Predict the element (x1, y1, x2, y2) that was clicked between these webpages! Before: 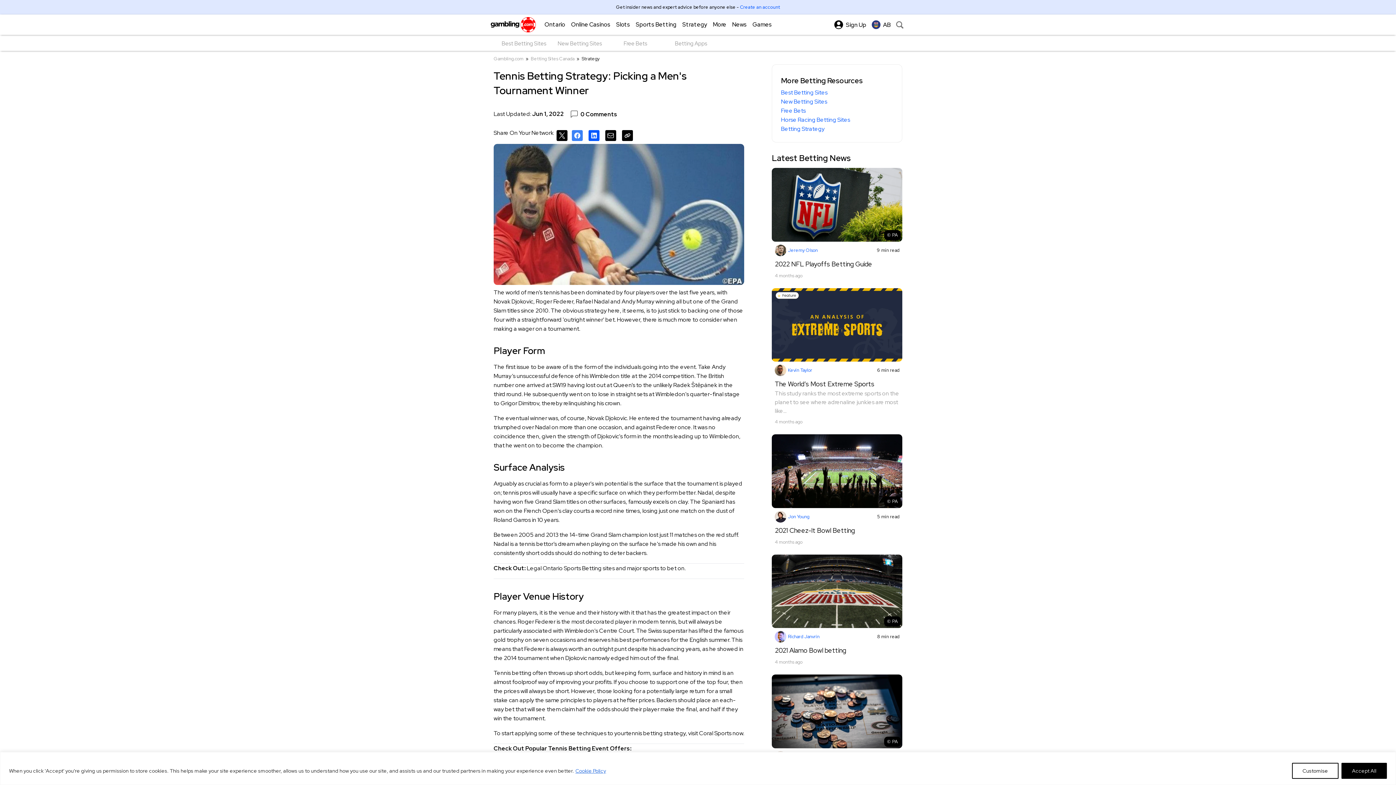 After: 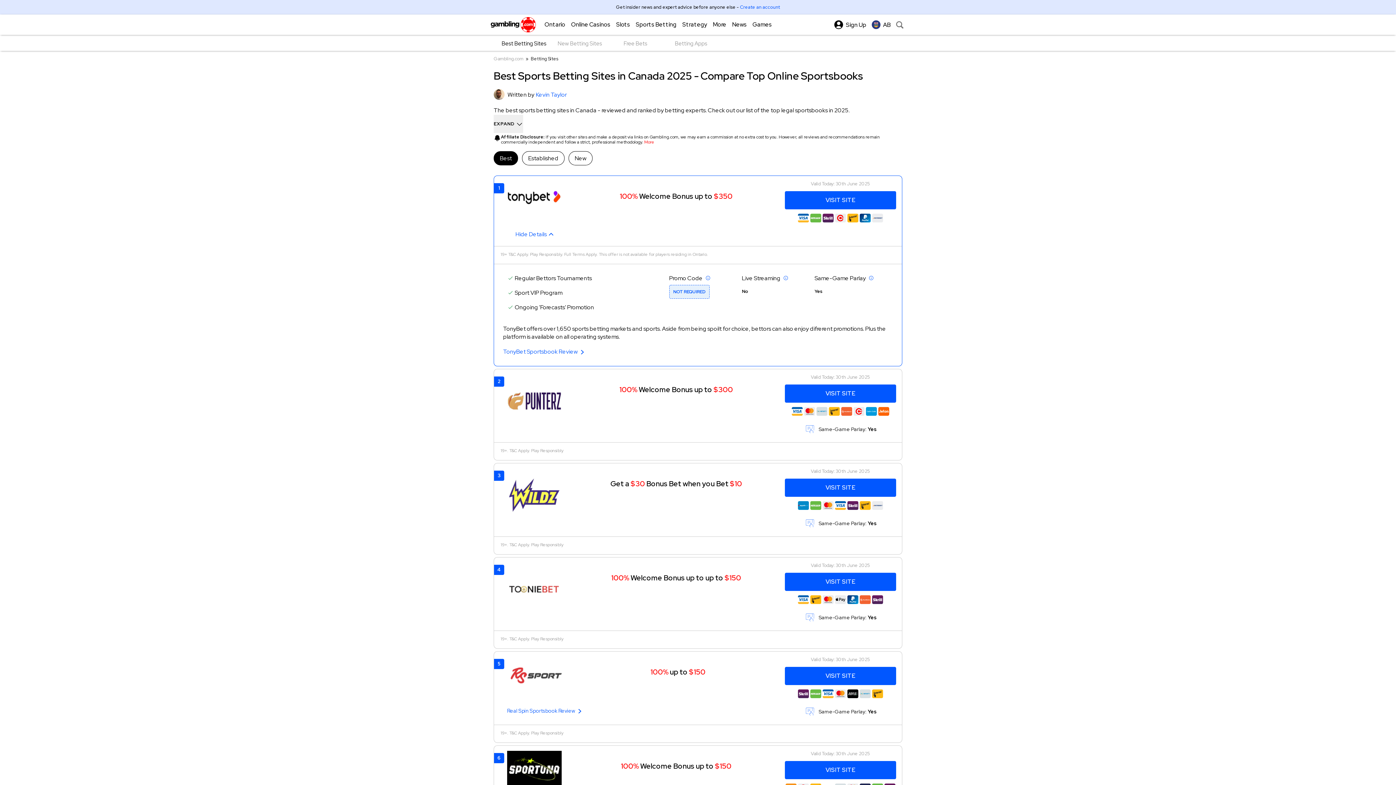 Action: label: Betting Sites Canada bbox: (530, 55, 574, 61)